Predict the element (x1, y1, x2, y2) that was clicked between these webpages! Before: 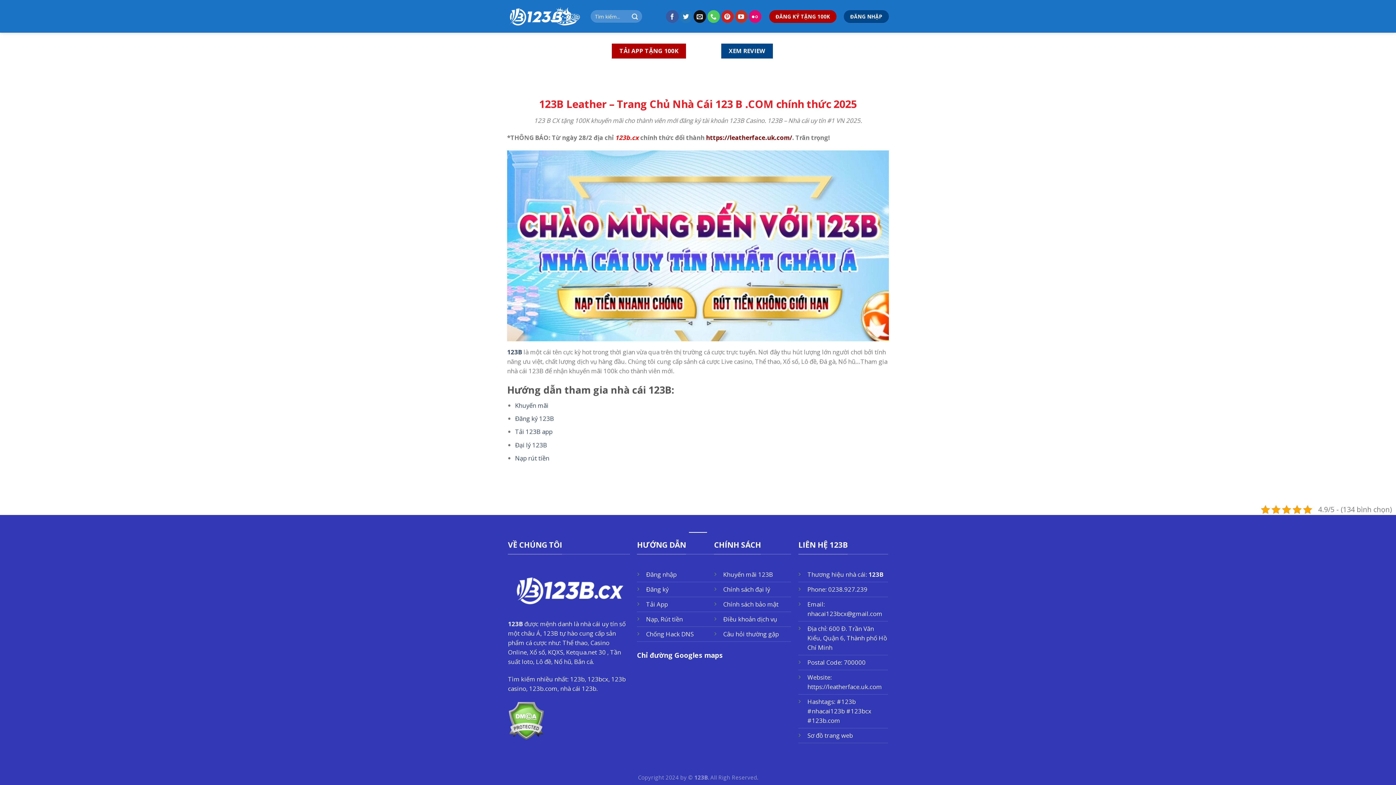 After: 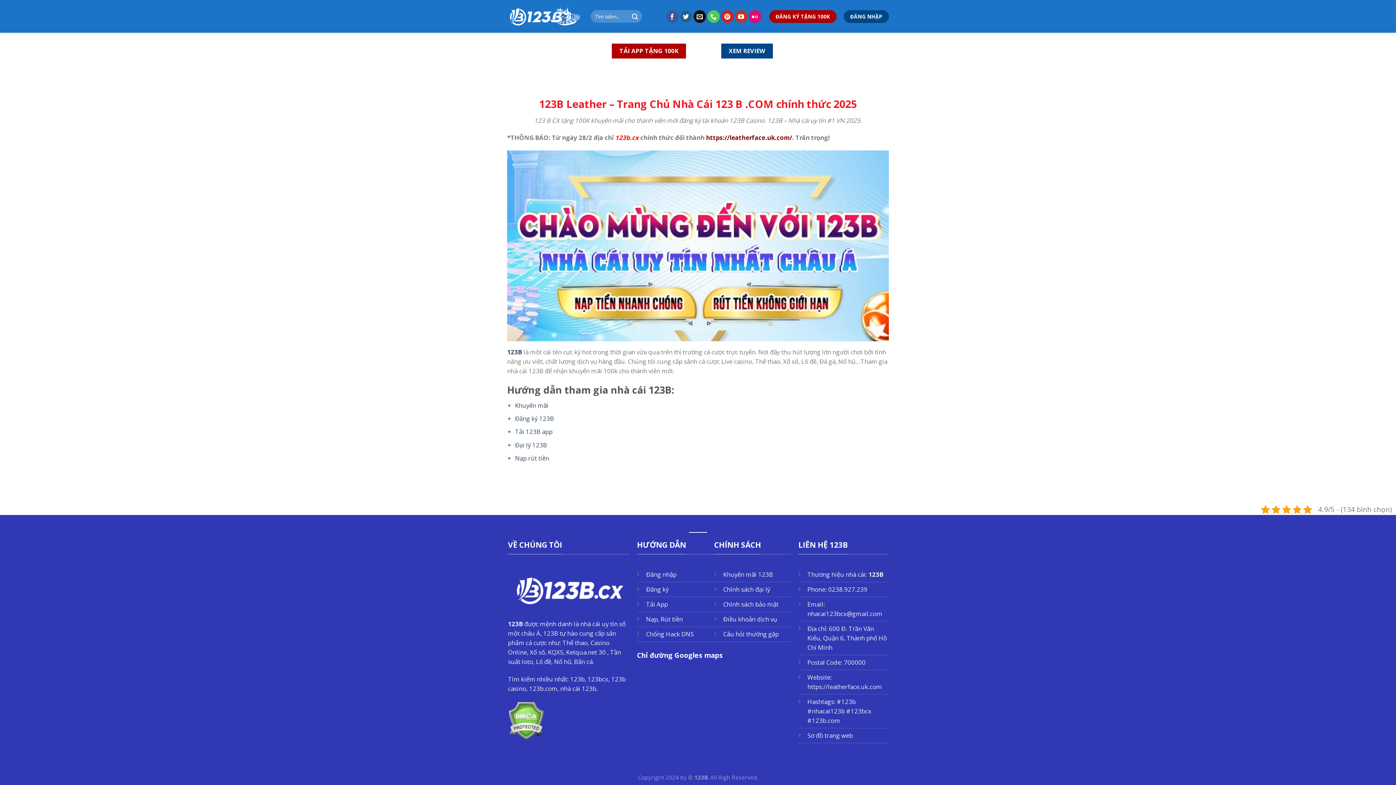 Action: label: Follow on Twitter bbox: (679, 10, 692, 22)